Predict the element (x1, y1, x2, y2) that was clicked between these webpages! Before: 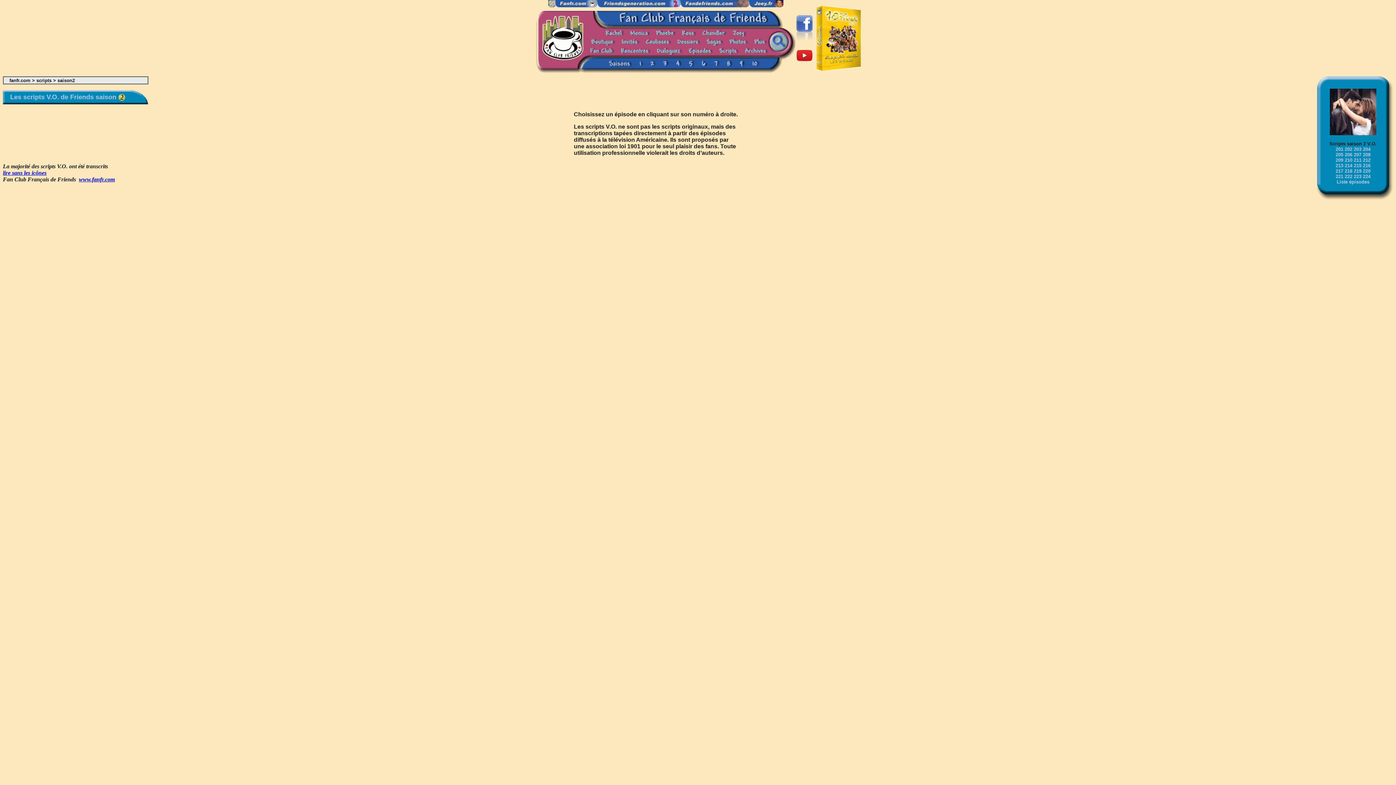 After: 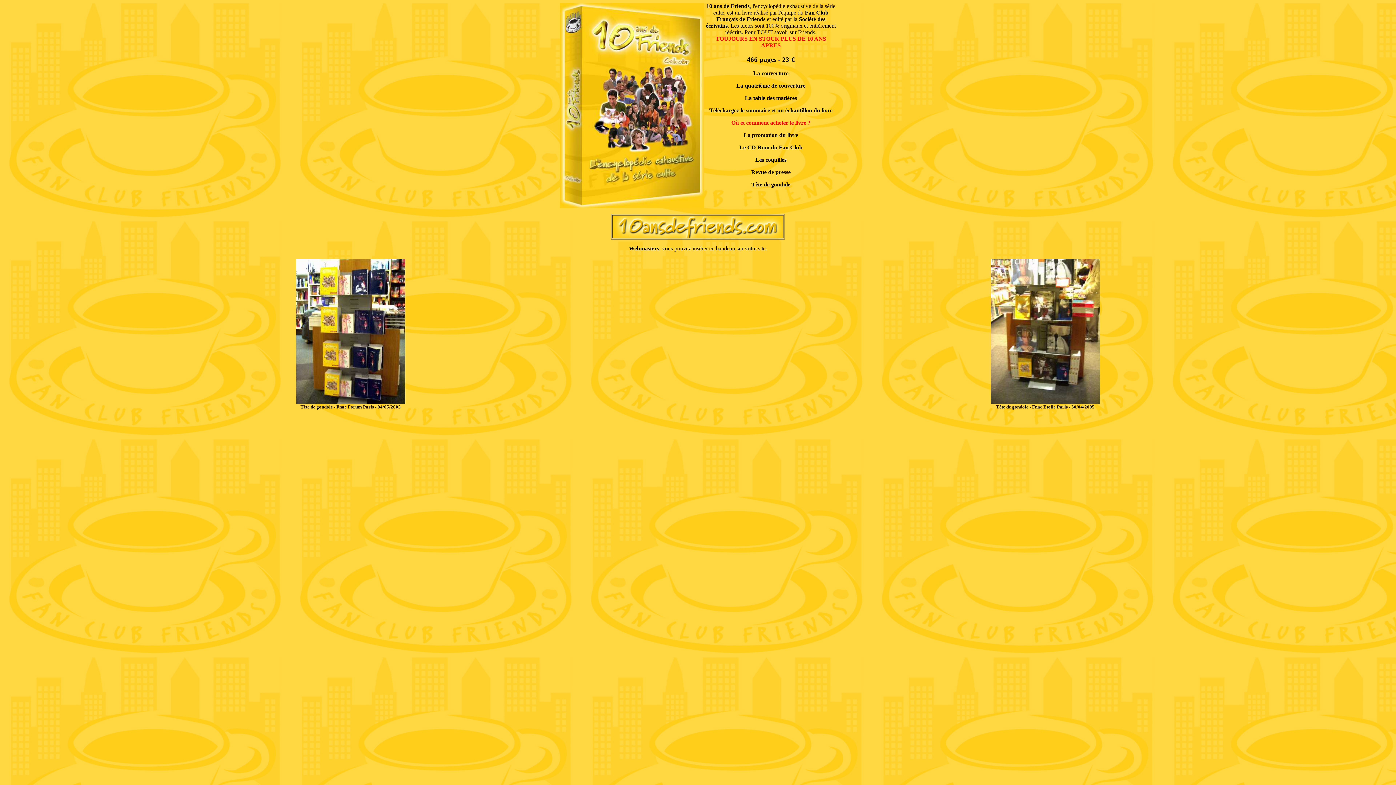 Action: bbox: (816, 65, 861, 72)